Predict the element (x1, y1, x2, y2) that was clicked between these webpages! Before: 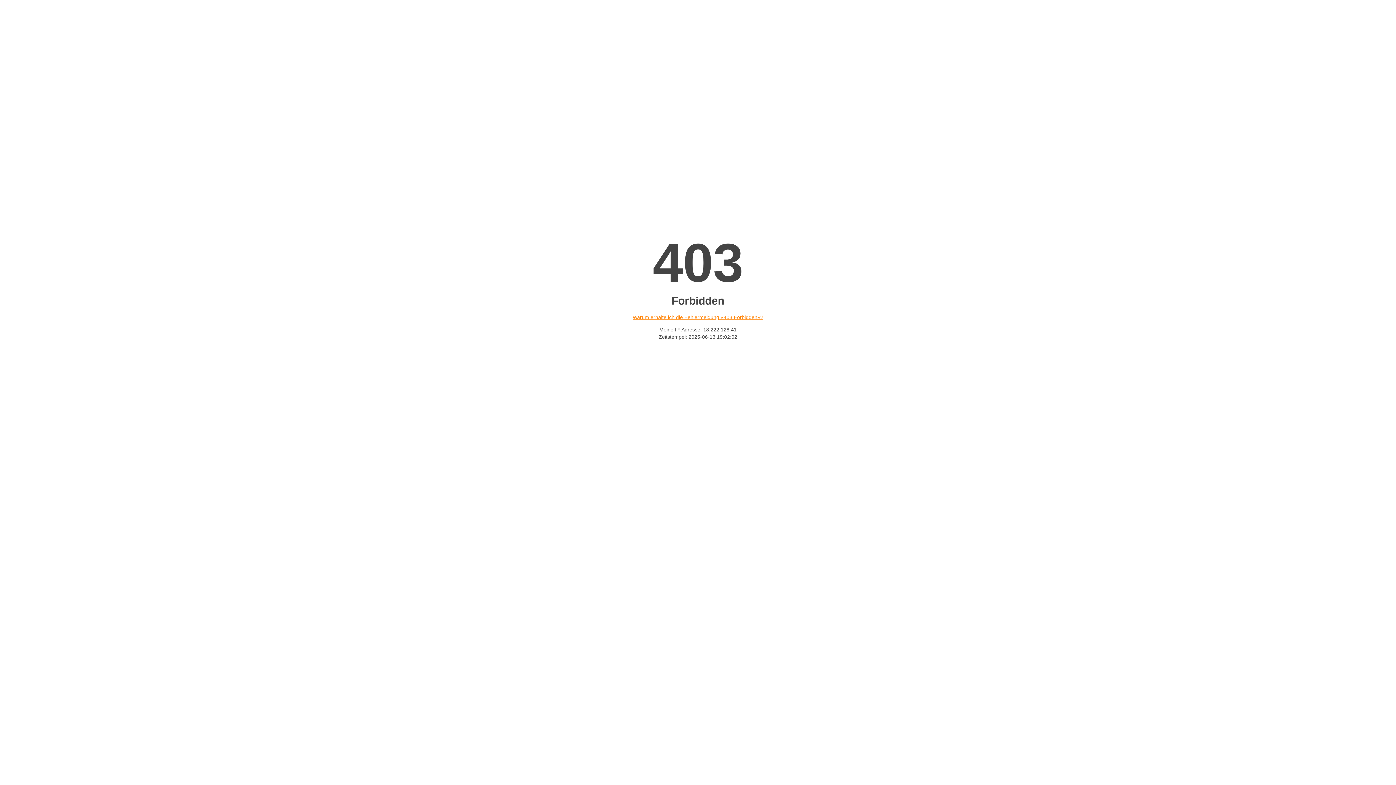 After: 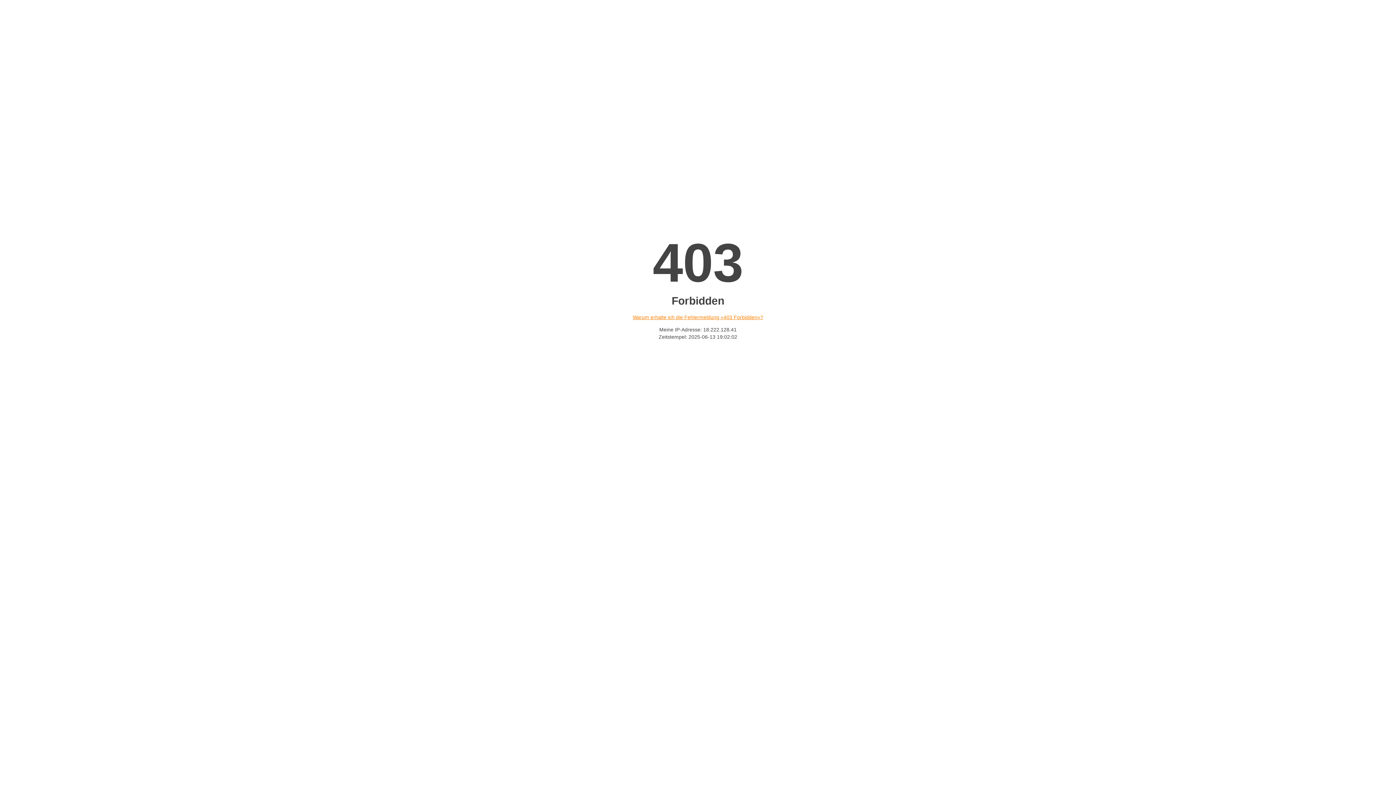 Action: label: Warum erhalte ich die Fehlermeldung «403 Forbidden»? bbox: (632, 314, 763, 320)